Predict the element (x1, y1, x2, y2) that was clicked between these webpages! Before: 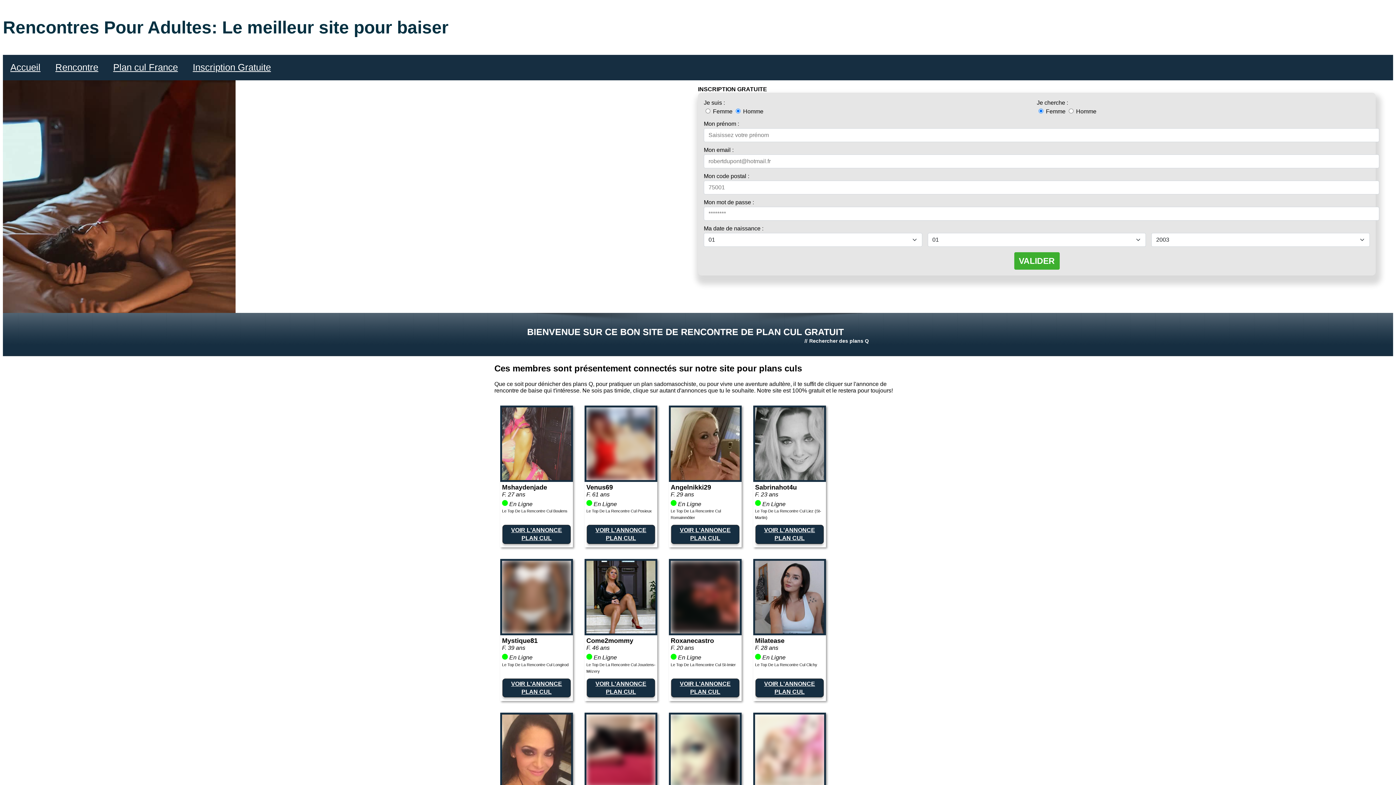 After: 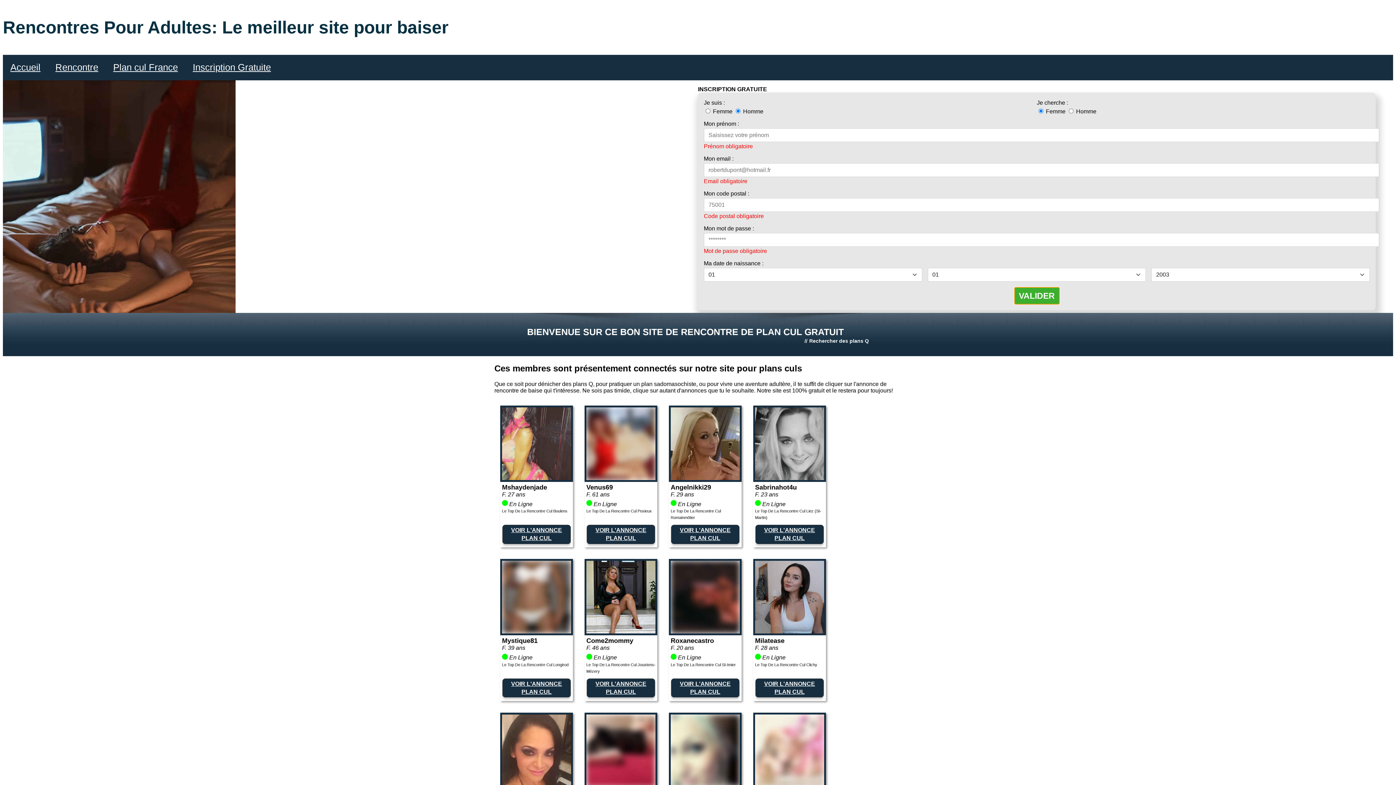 Action: bbox: (1014, 252, 1059, 269) label: VALIDER